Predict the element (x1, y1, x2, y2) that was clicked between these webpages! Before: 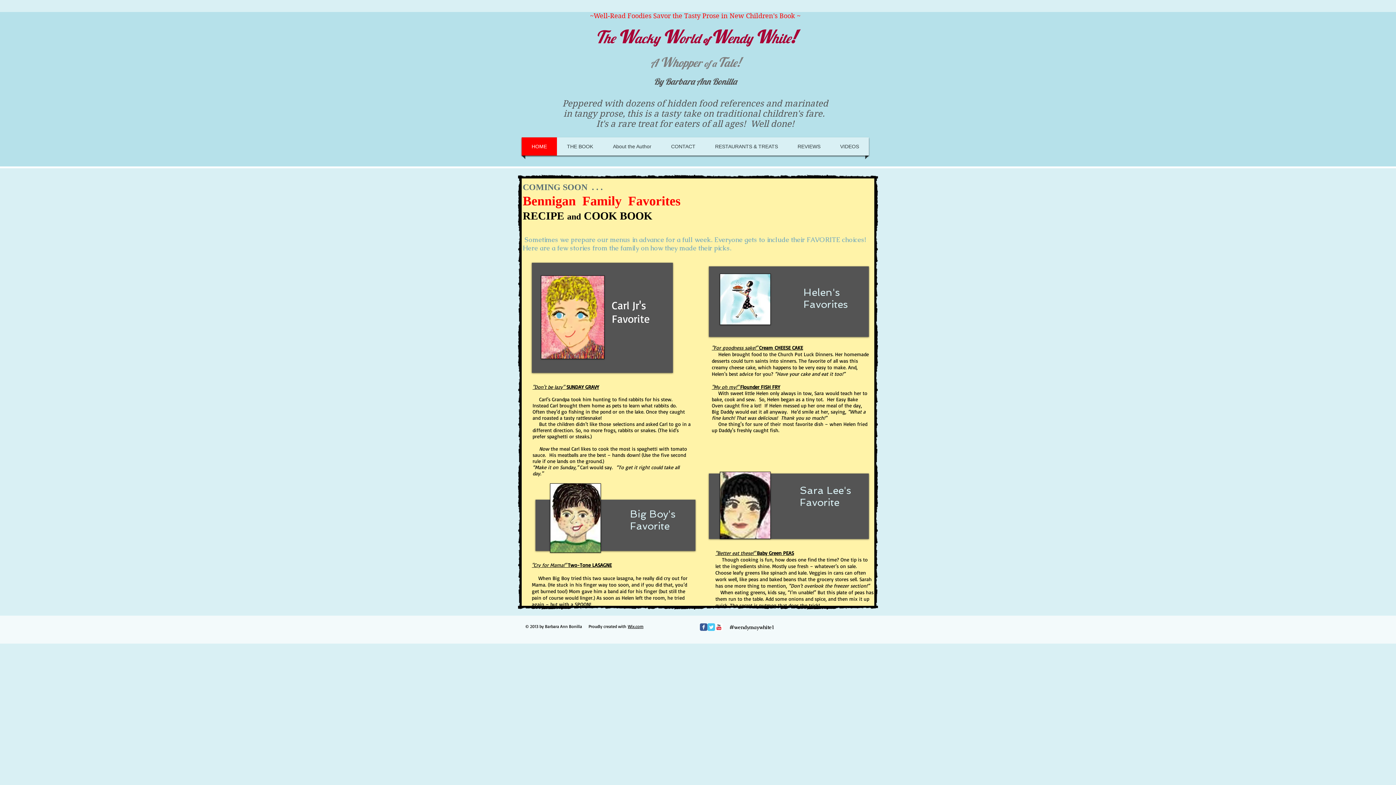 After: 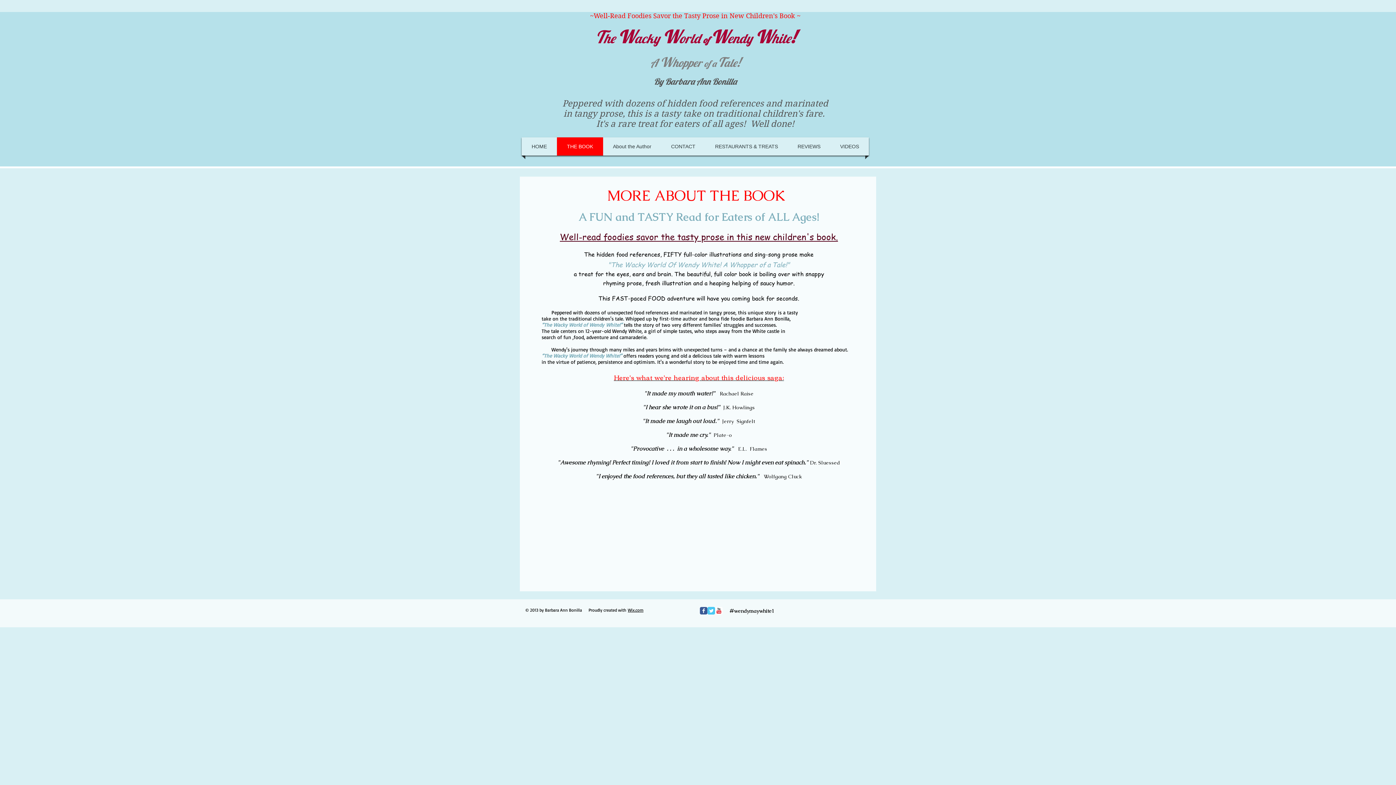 Action: label: THE BOOK bbox: (558, 137, 601, 155)